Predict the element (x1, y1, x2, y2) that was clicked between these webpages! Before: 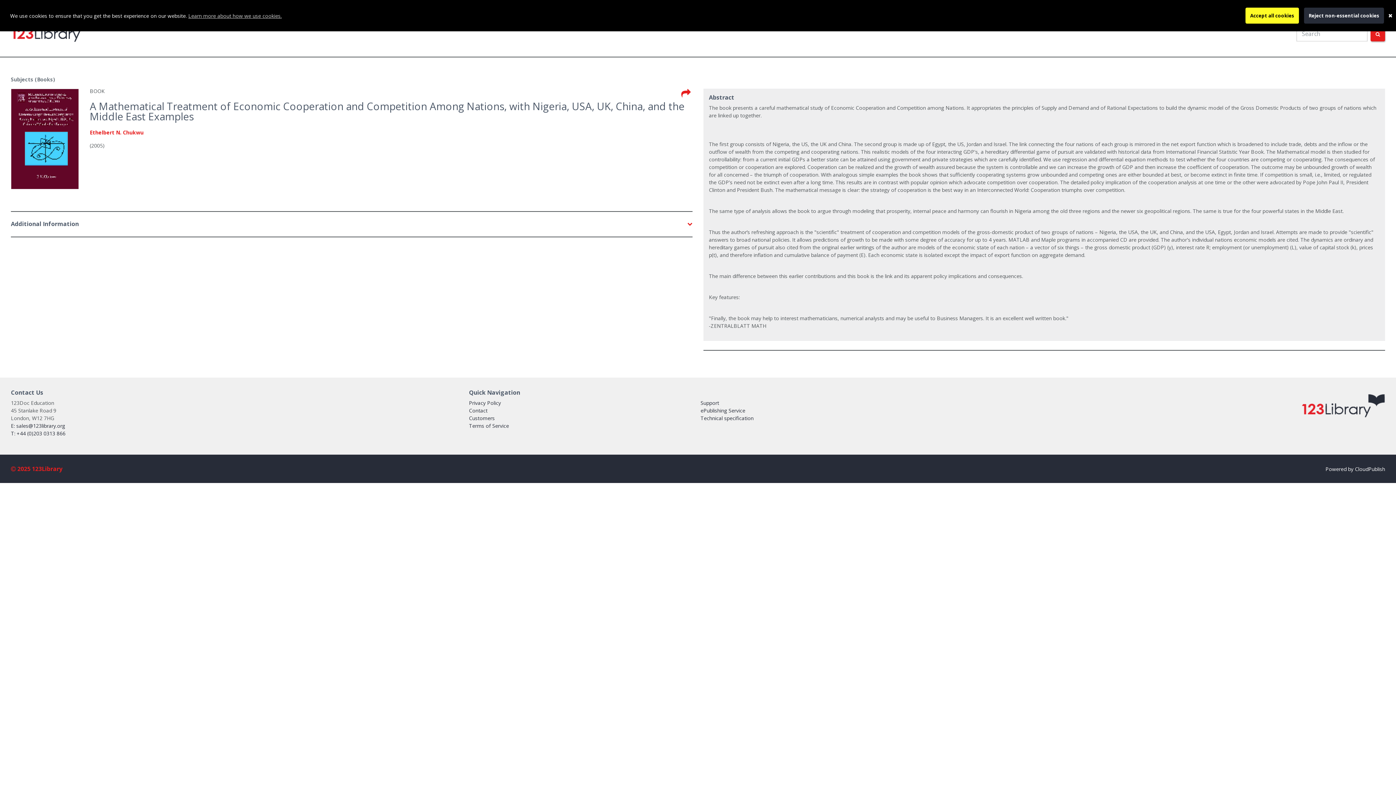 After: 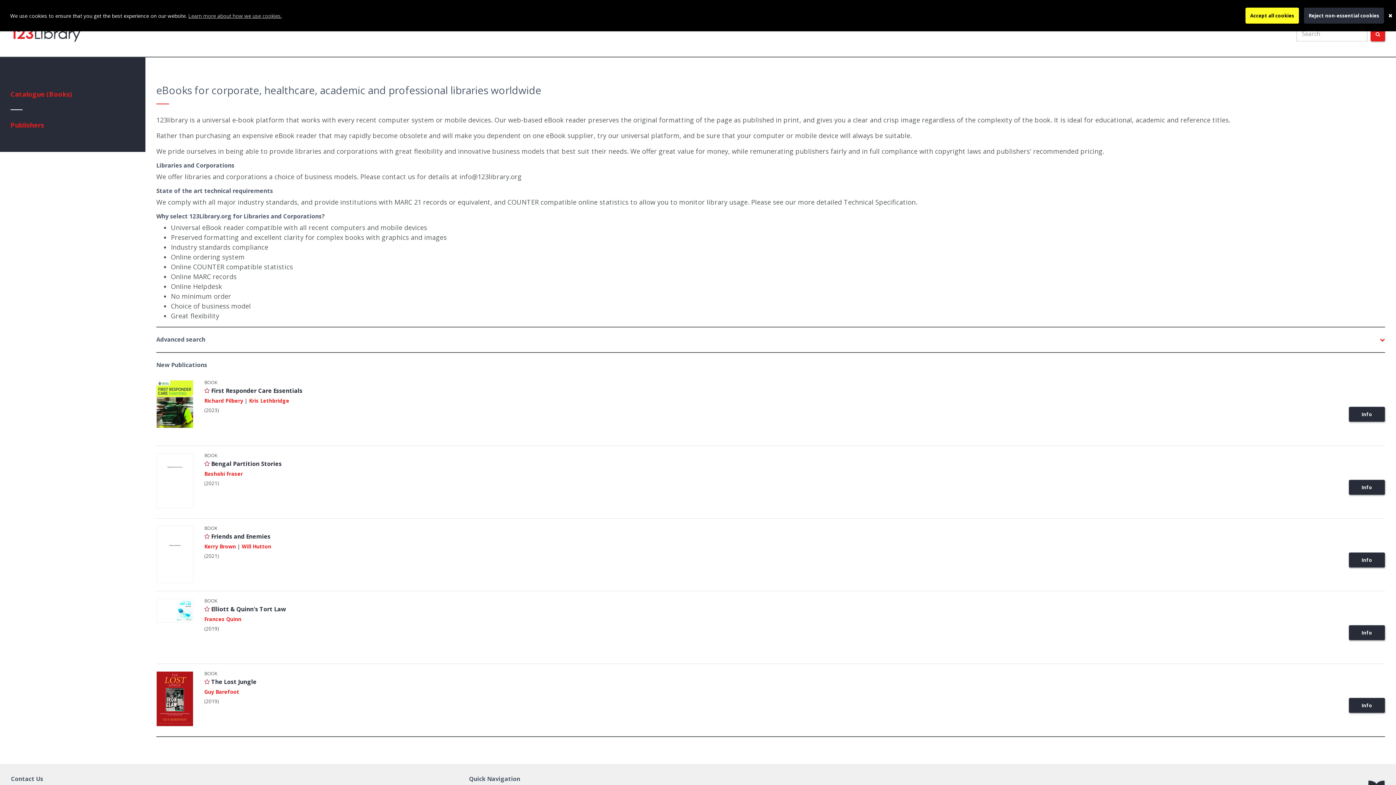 Action: bbox: (1301, 393, 1385, 443)